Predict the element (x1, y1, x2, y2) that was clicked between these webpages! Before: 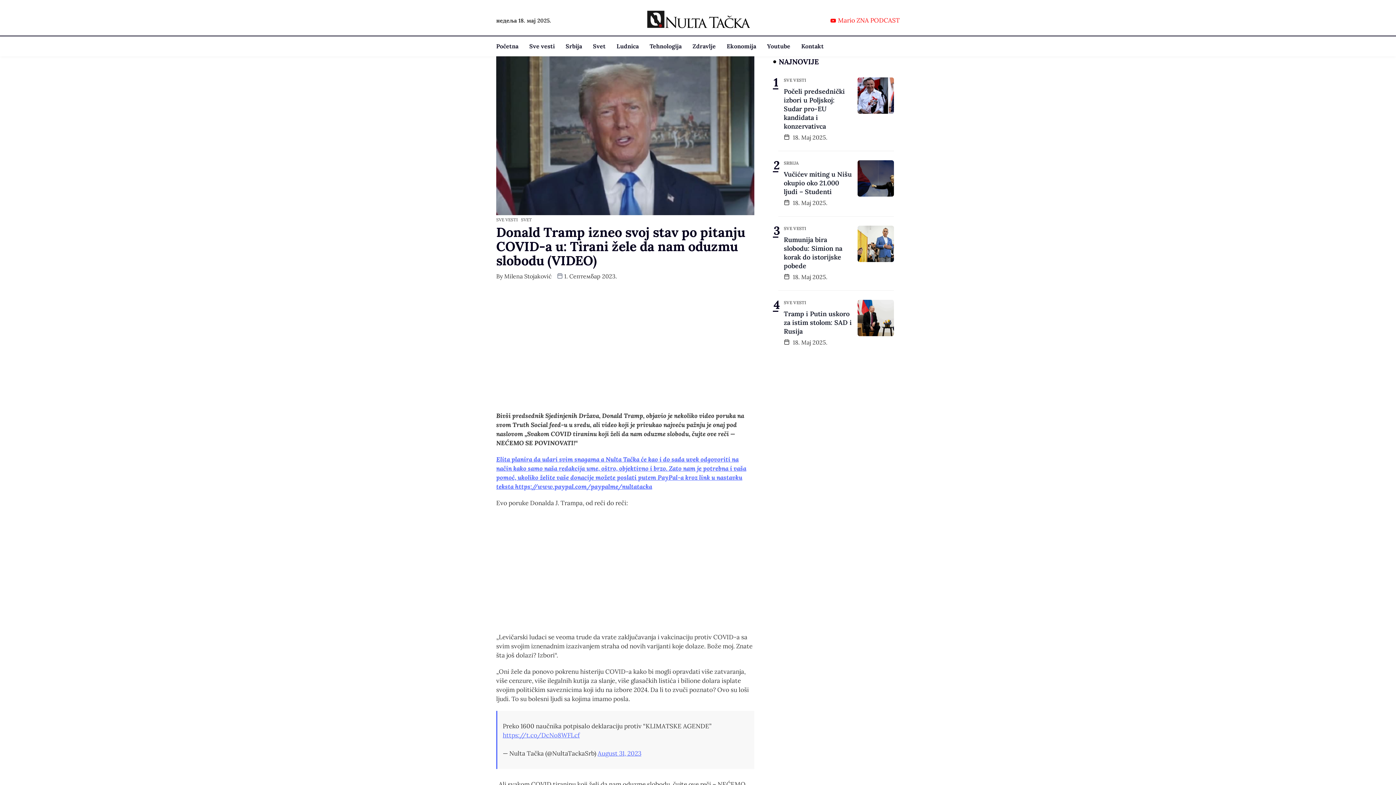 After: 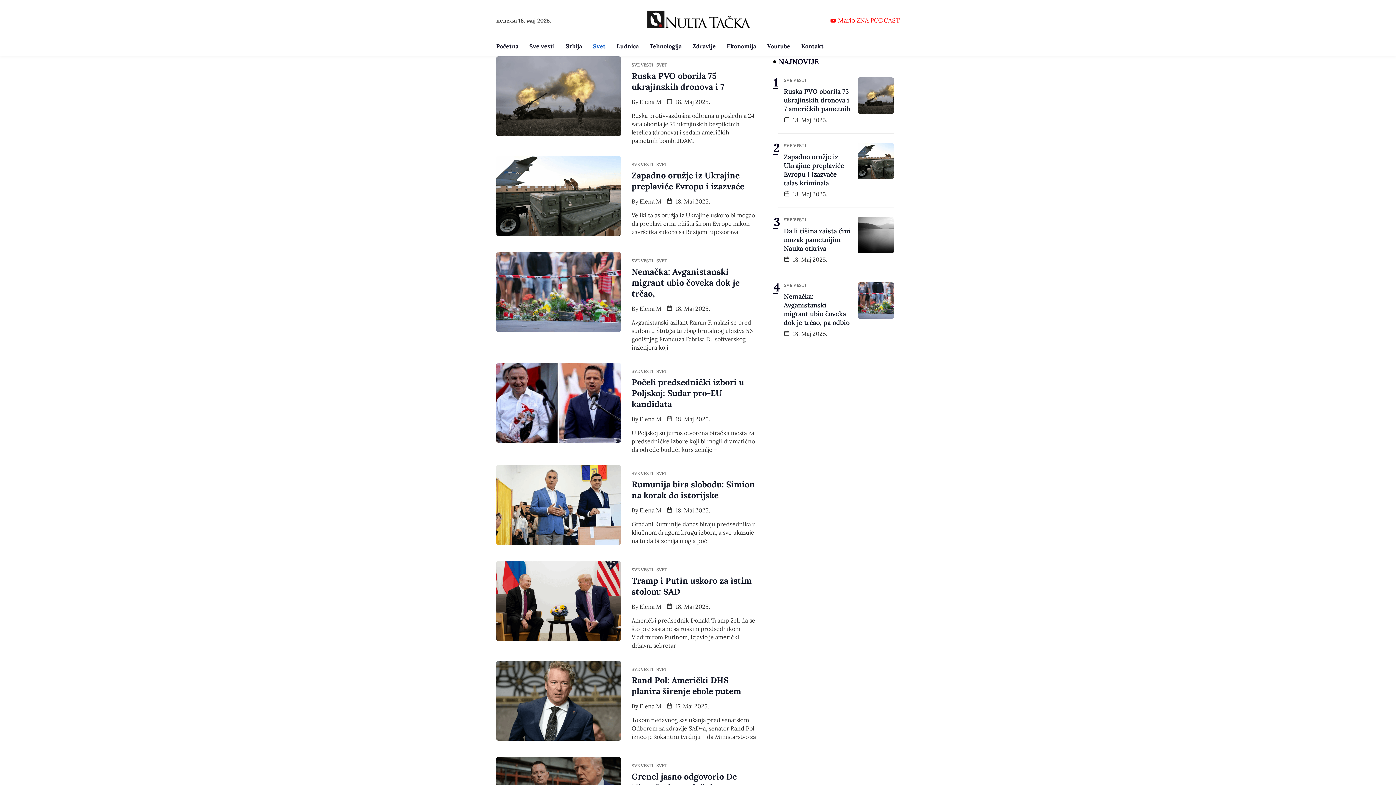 Action: label: Svet bbox: (593, 36, 616, 56)